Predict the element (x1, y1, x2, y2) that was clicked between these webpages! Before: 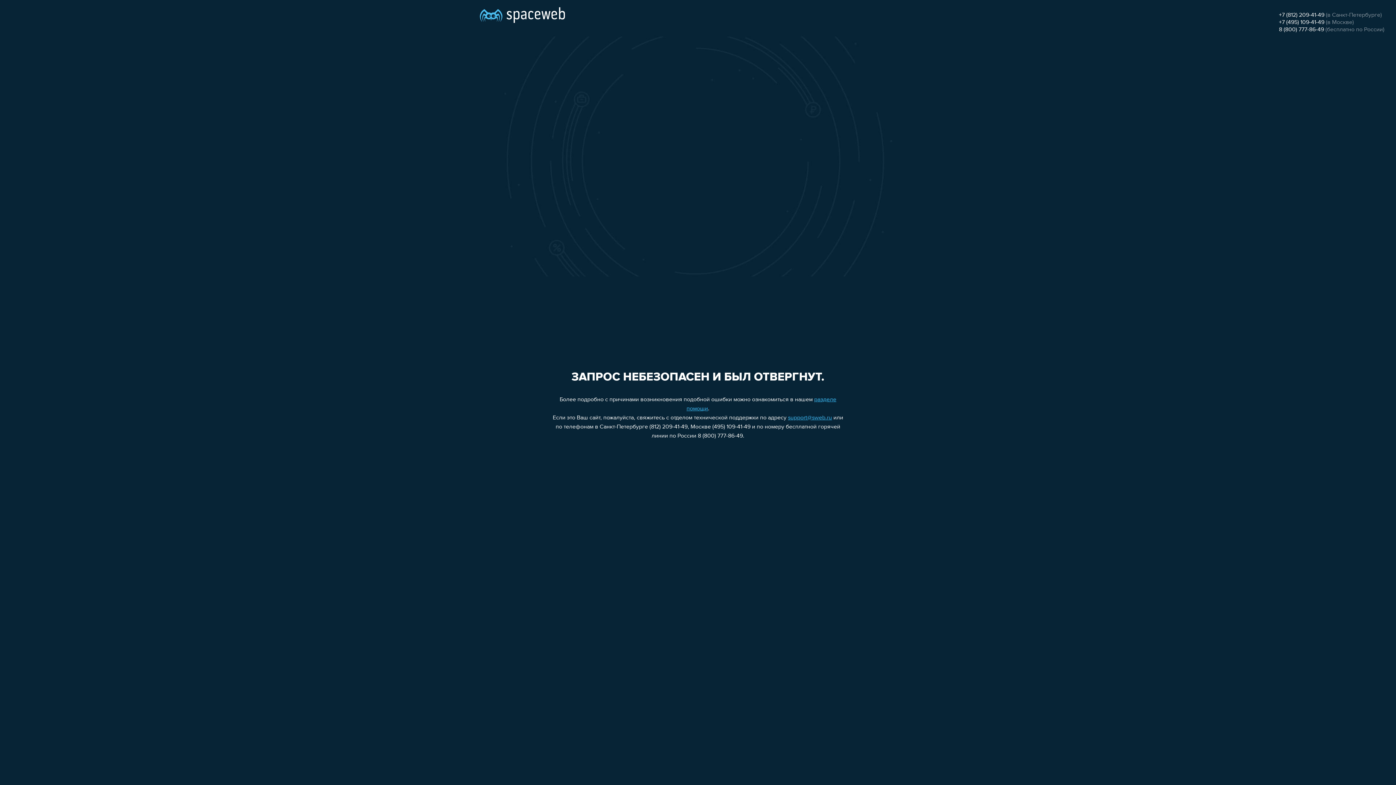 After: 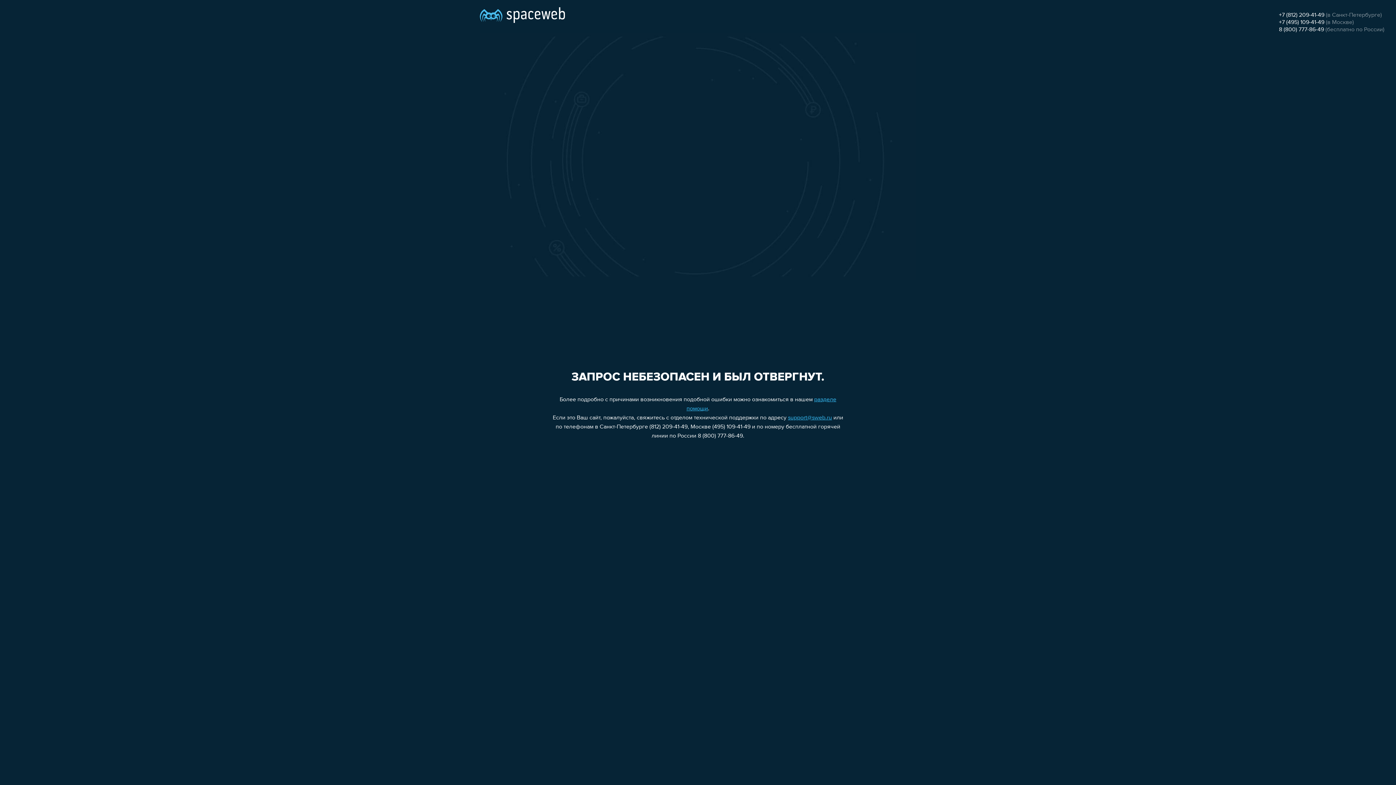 Action: bbox: (1279, 19, 1324, 25) label: +7 (495) 109-41-49